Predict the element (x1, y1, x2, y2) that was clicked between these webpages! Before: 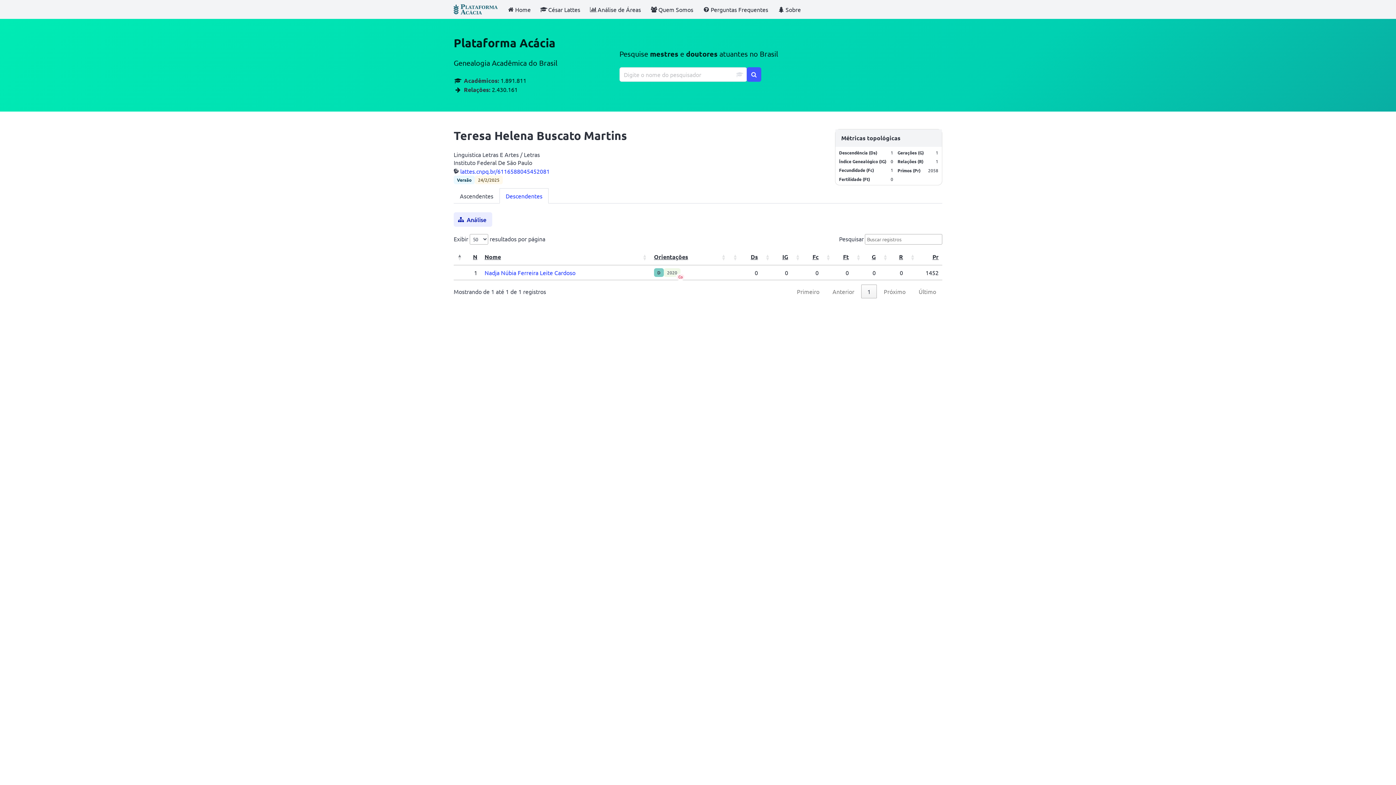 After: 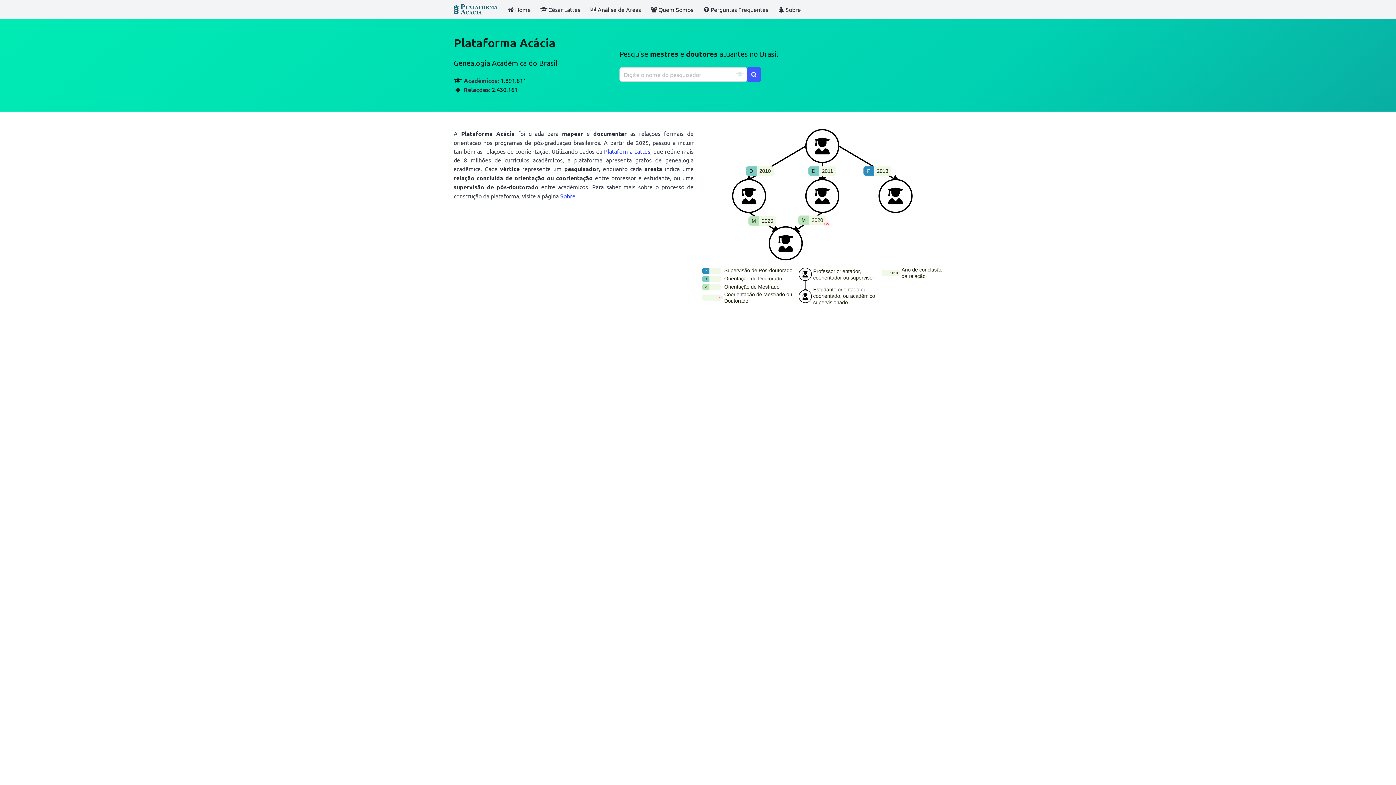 Action: bbox: (449, 0, 502, 18)